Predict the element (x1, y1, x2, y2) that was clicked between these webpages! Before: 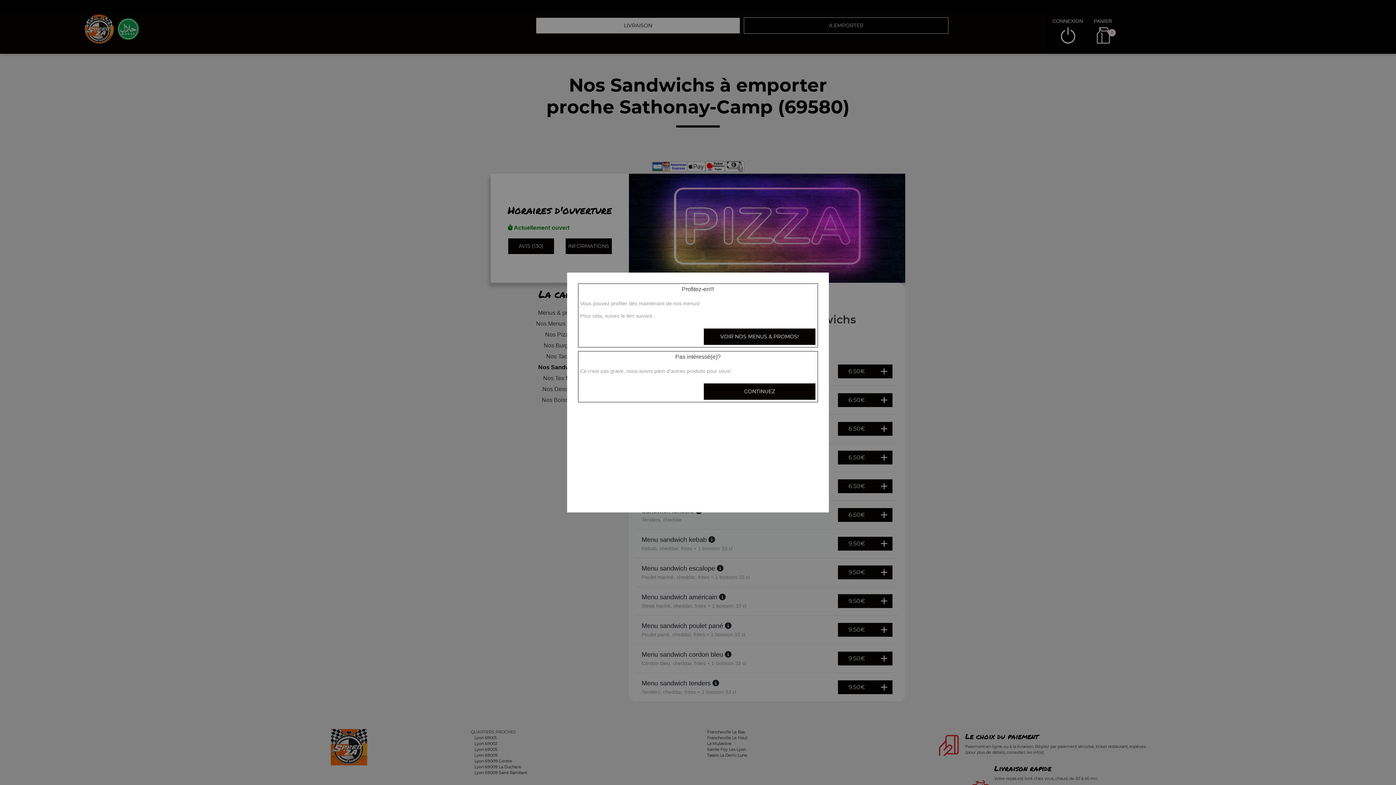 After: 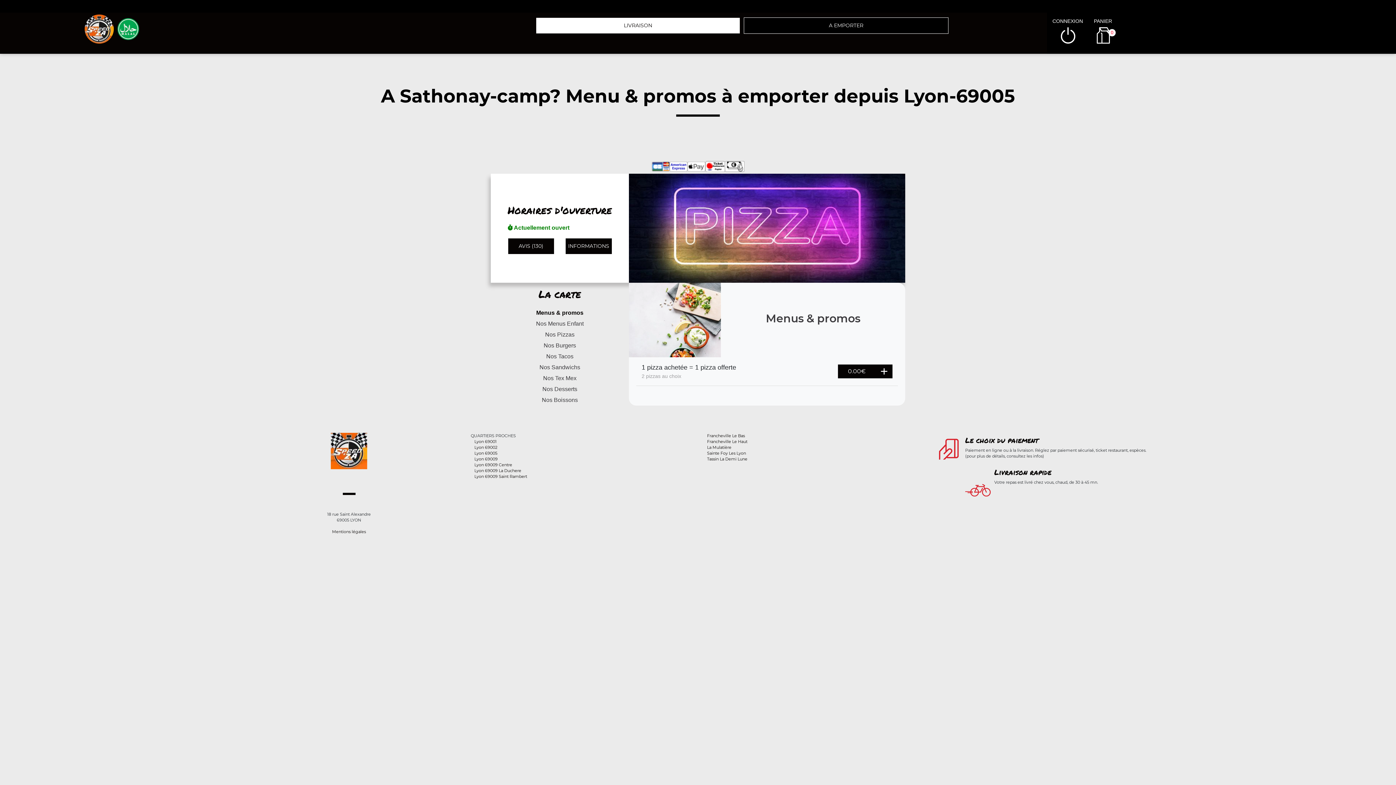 Action: label: VOIR NOS MENUS & PROMOS! bbox: (703, 328, 816, 345)